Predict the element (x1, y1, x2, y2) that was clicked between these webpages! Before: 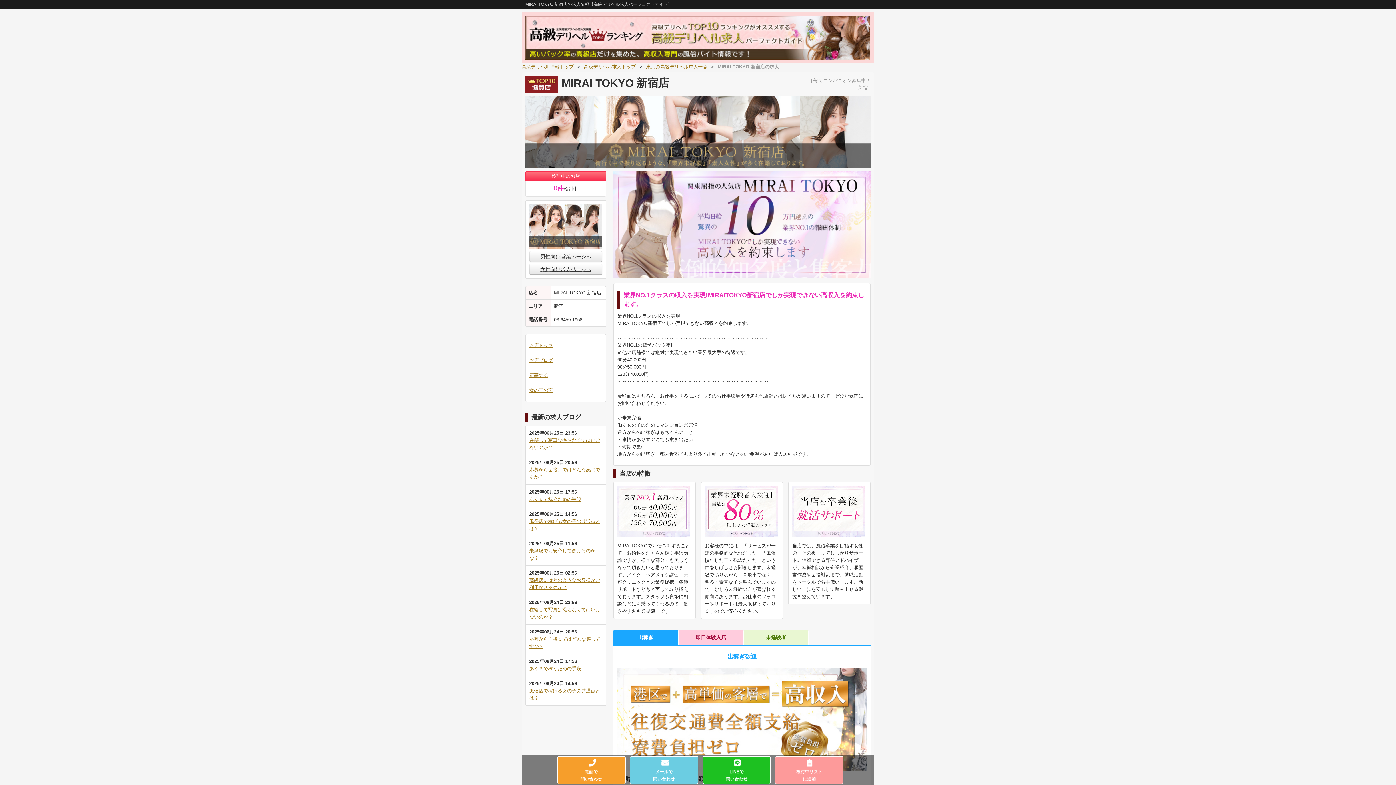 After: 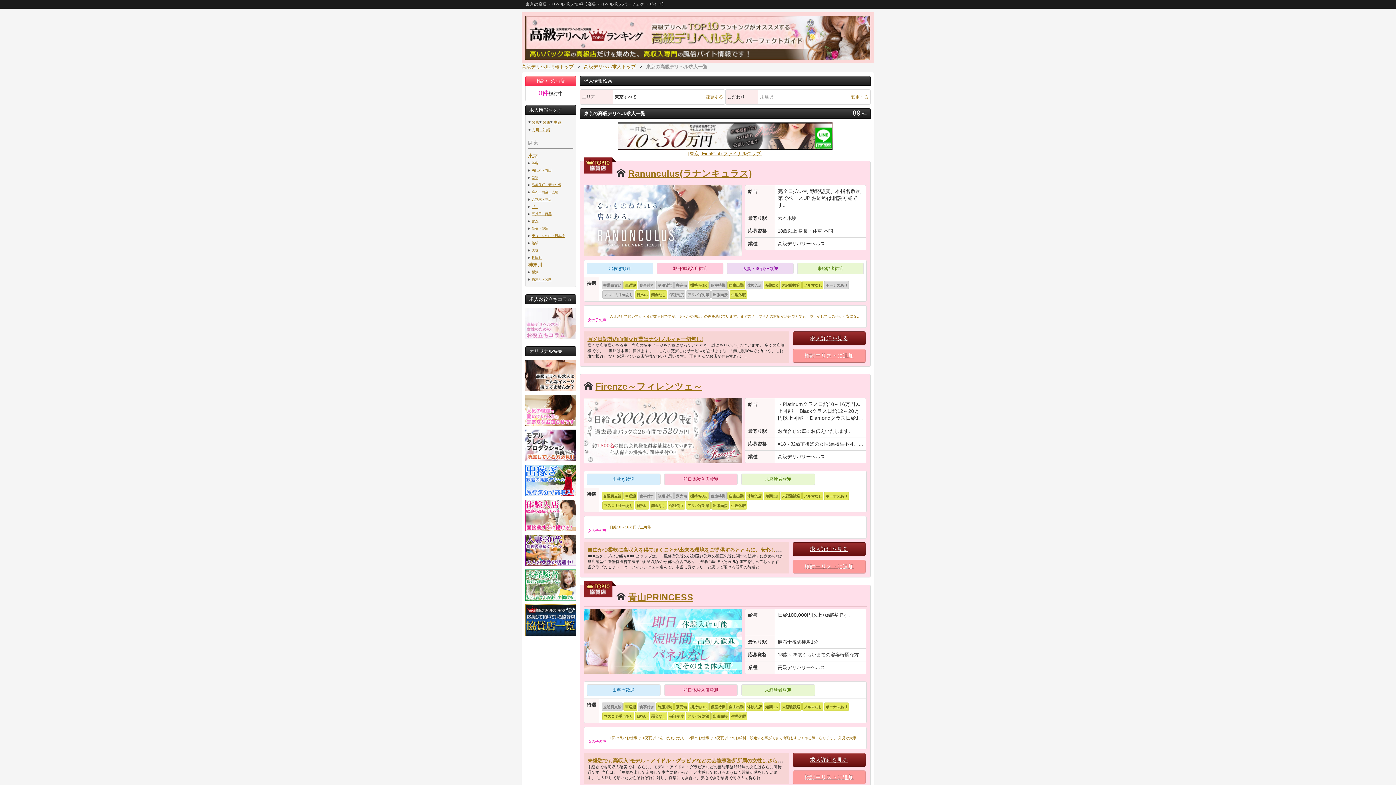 Action: bbox: (646, 64, 711, 69) label: 東京の高級デリヘル求人一覧